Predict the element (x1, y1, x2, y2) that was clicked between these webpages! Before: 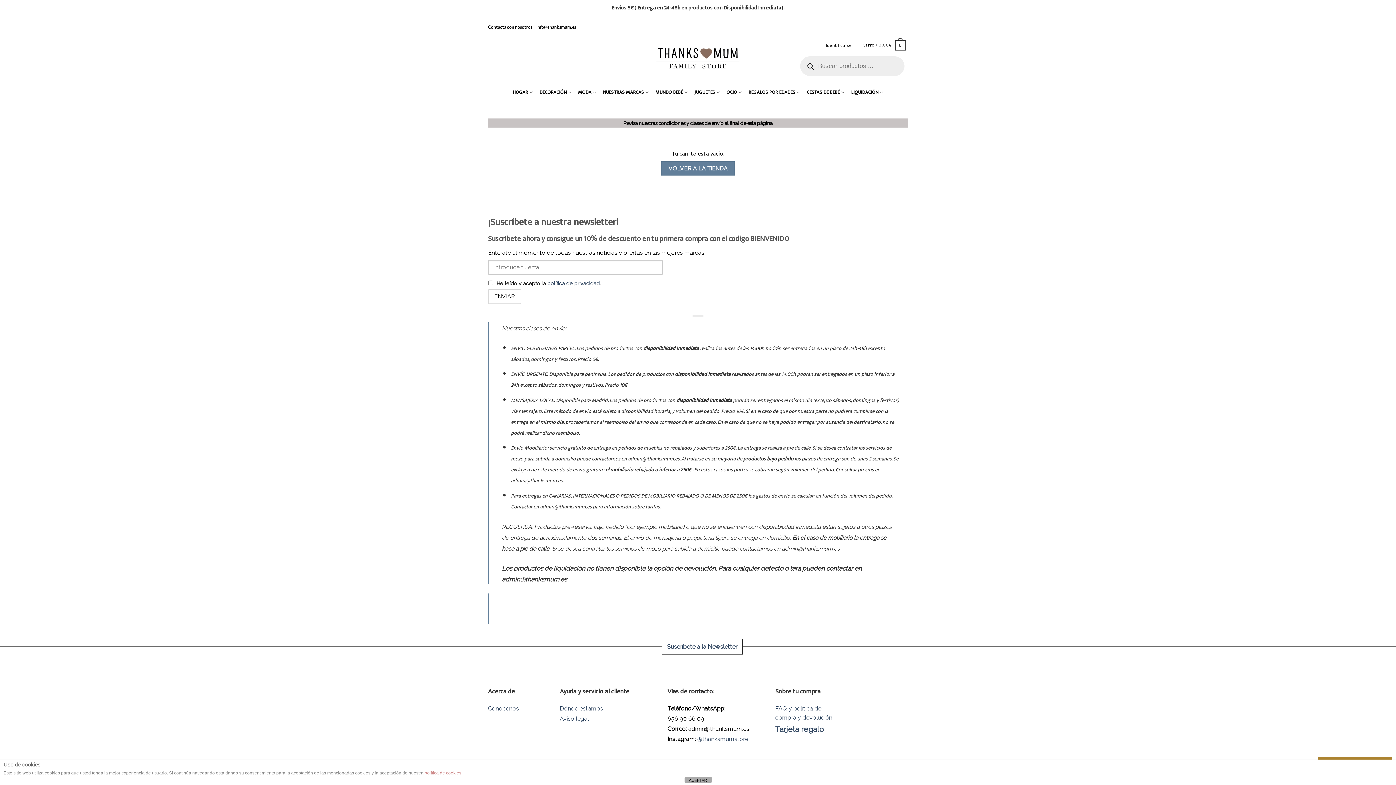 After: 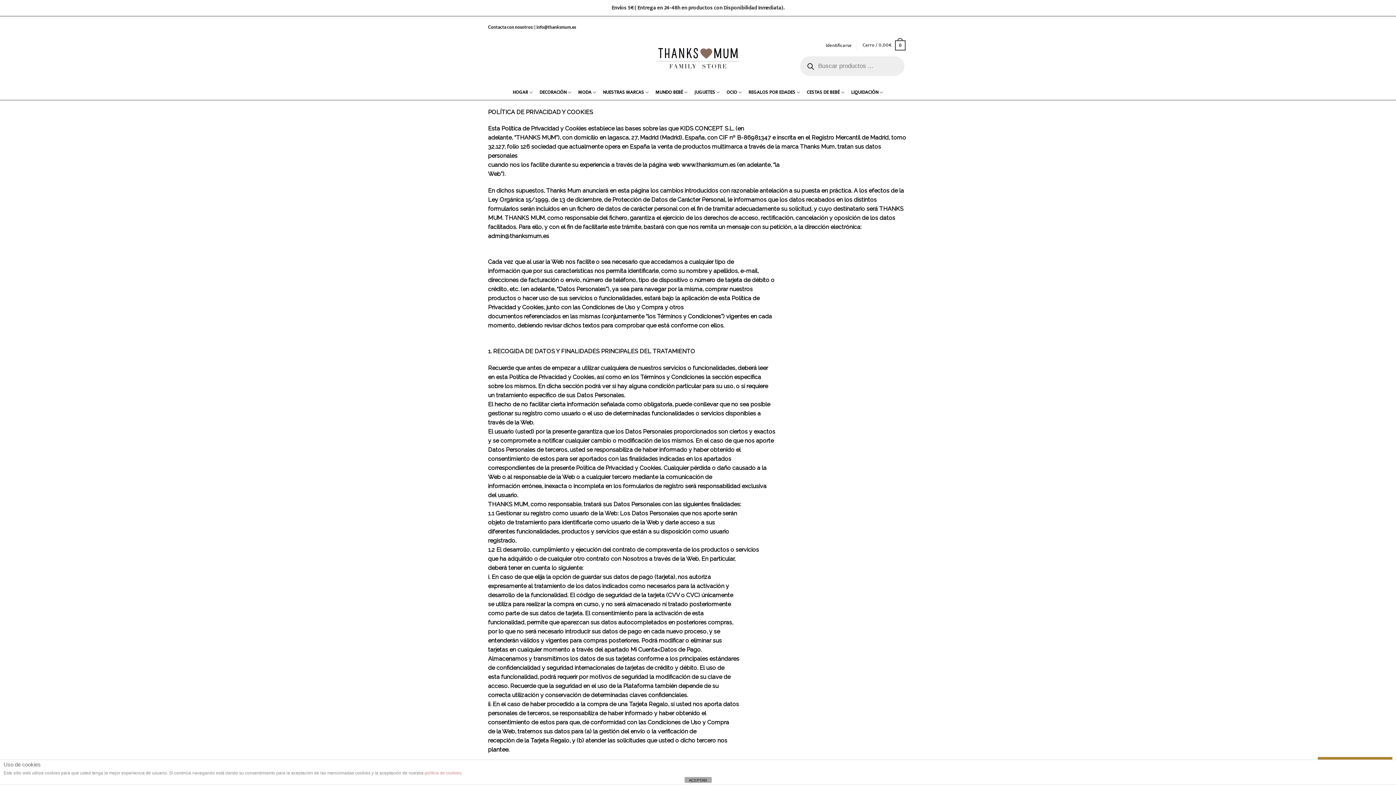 Action: bbox: (424, 770, 461, 776) label: política de cookies